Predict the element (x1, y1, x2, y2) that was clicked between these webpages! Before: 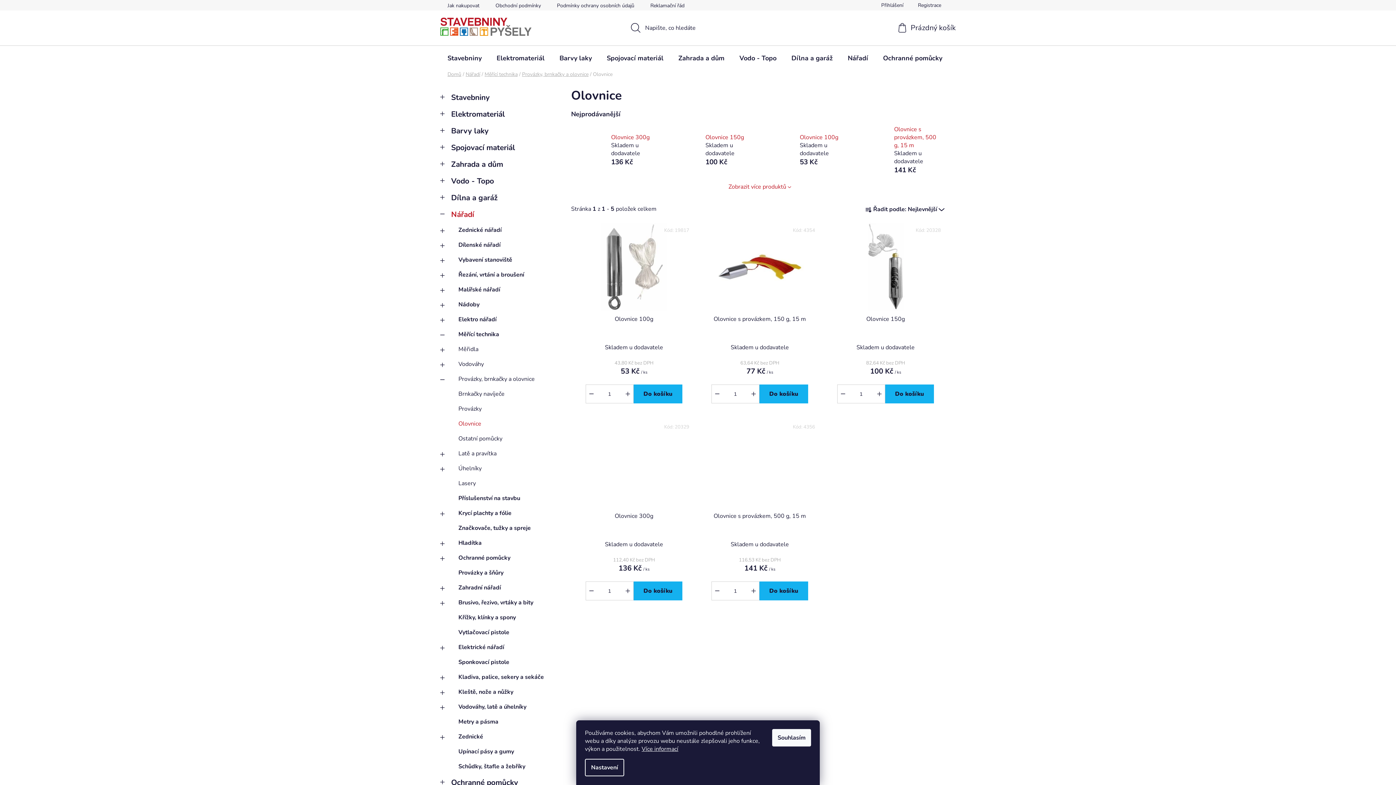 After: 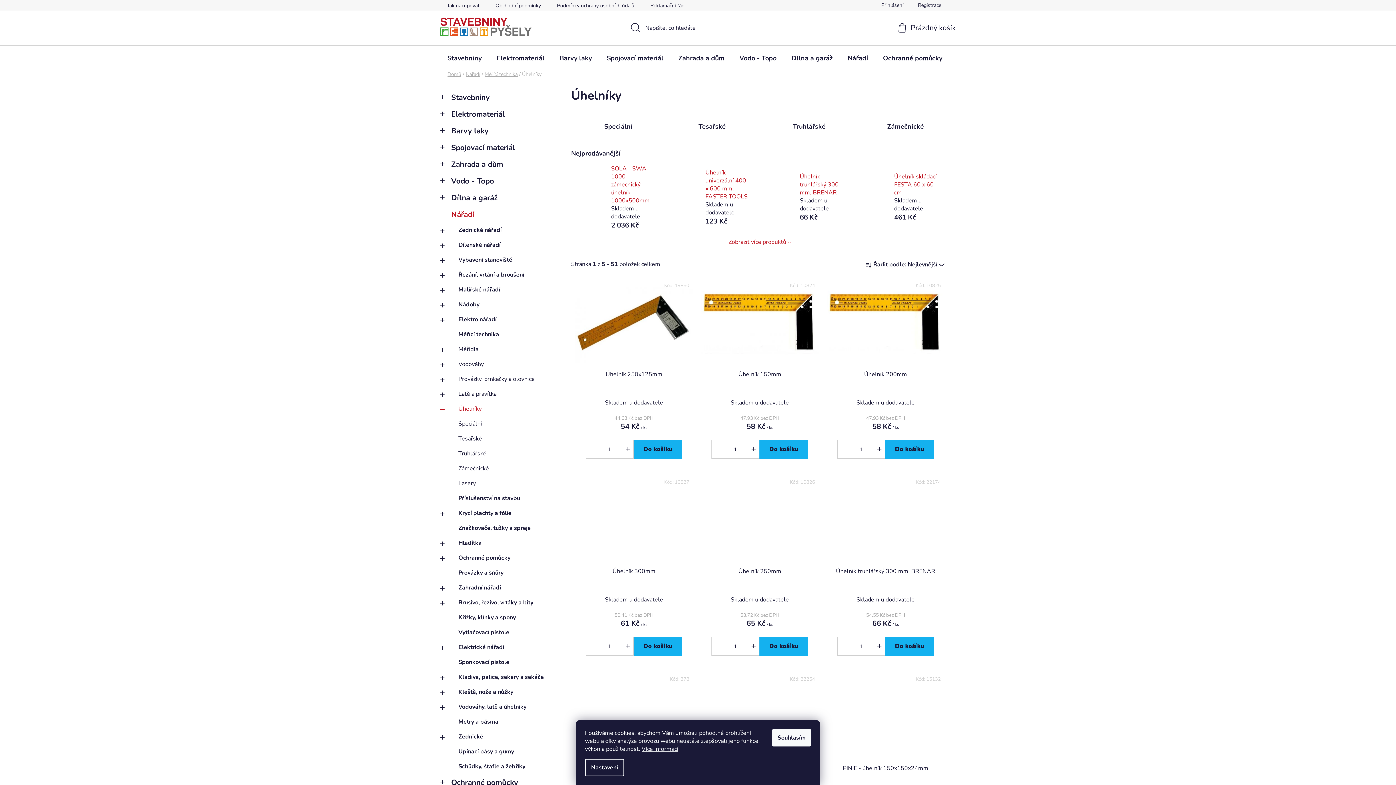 Action: bbox: (440, 461, 556, 476) label: Úhelníky
 